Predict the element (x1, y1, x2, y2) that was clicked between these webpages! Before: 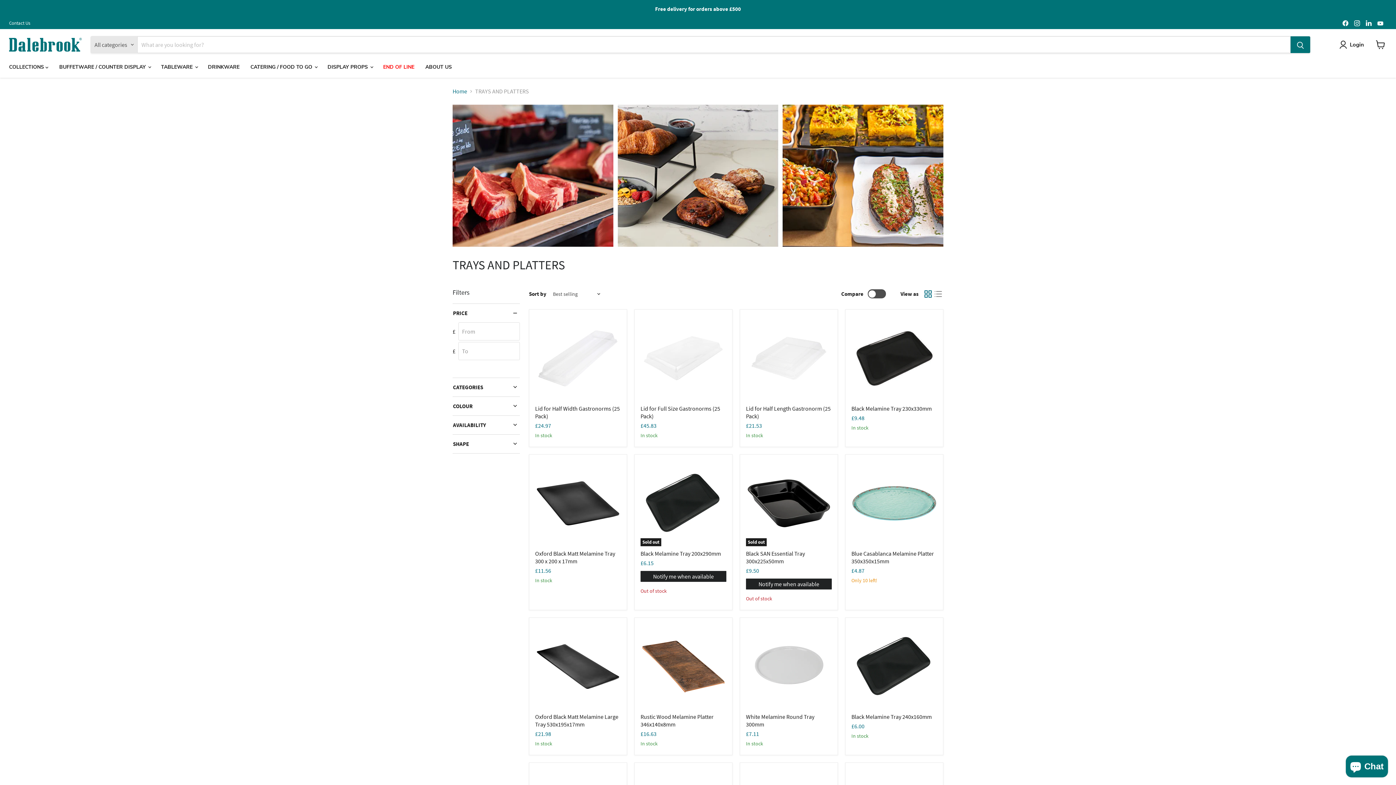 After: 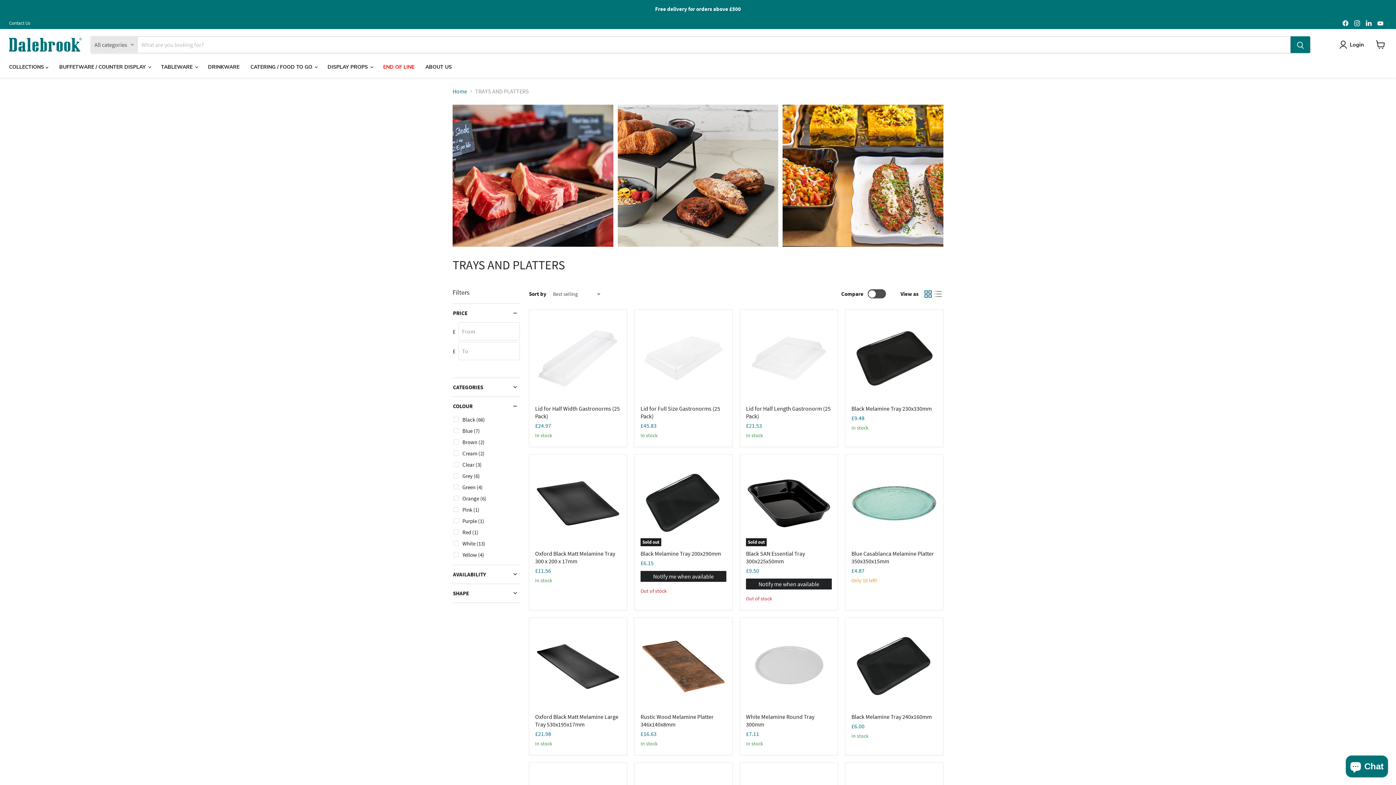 Action: label: COLOUR bbox: (452, 402, 520, 409)